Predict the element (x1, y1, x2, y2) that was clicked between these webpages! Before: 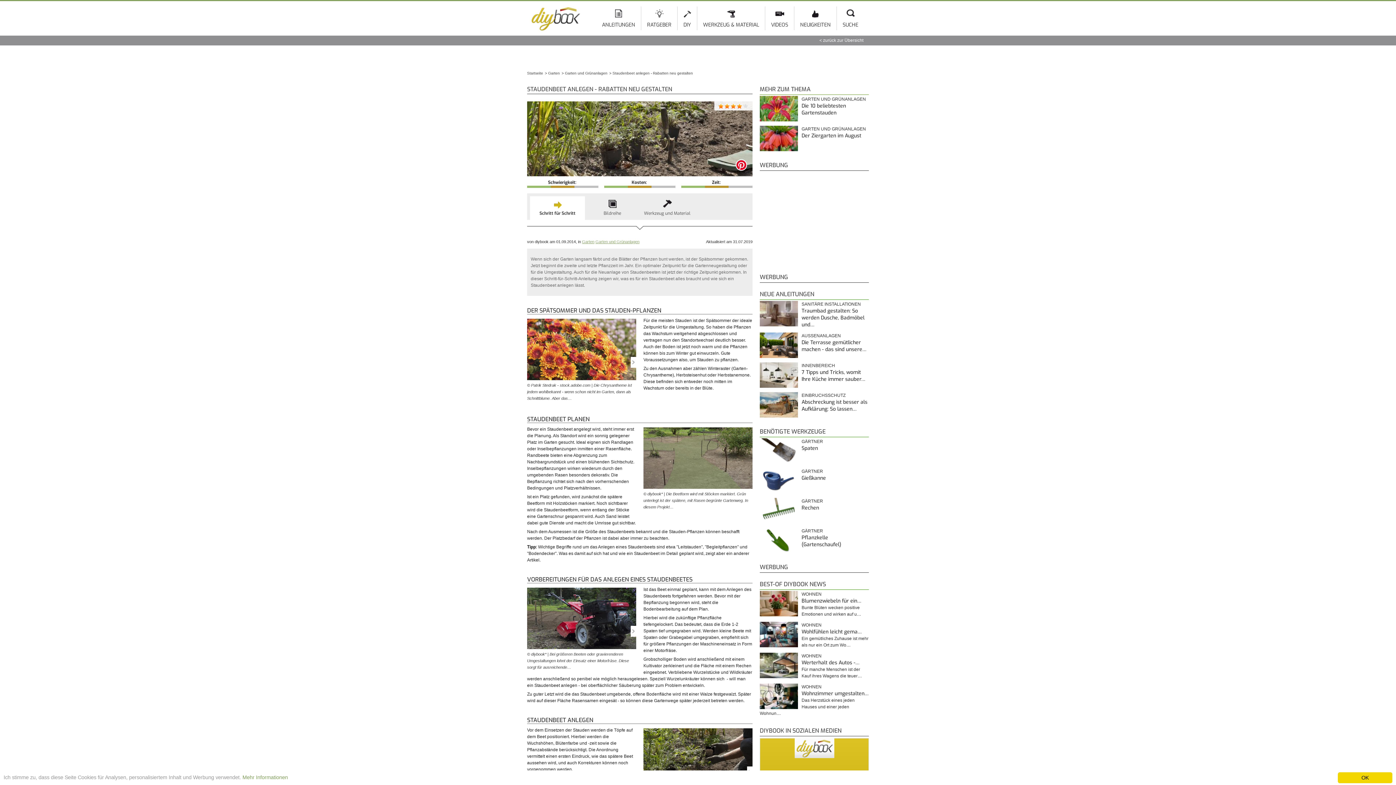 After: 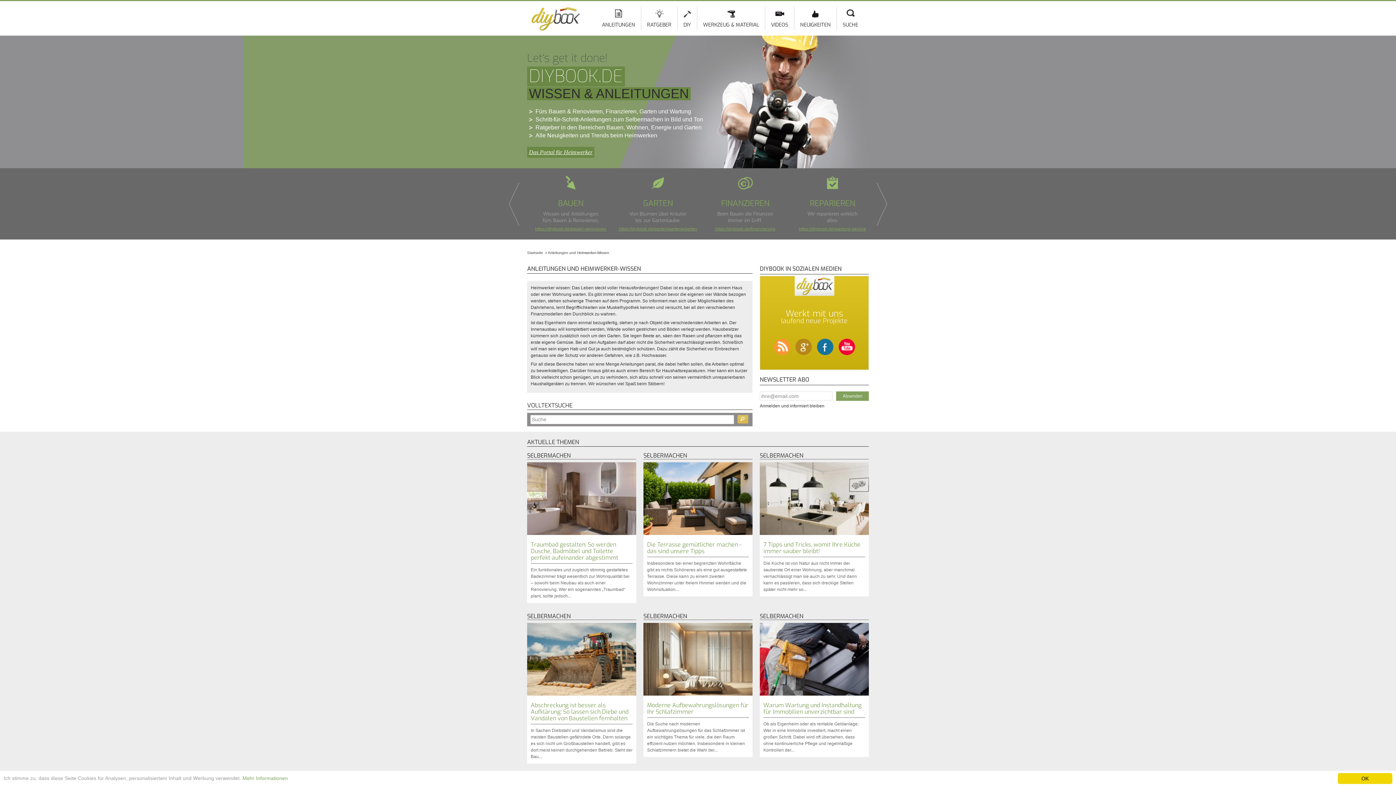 Action: bbox: (602, 9, 635, 29) label: ANLEITUNGEN